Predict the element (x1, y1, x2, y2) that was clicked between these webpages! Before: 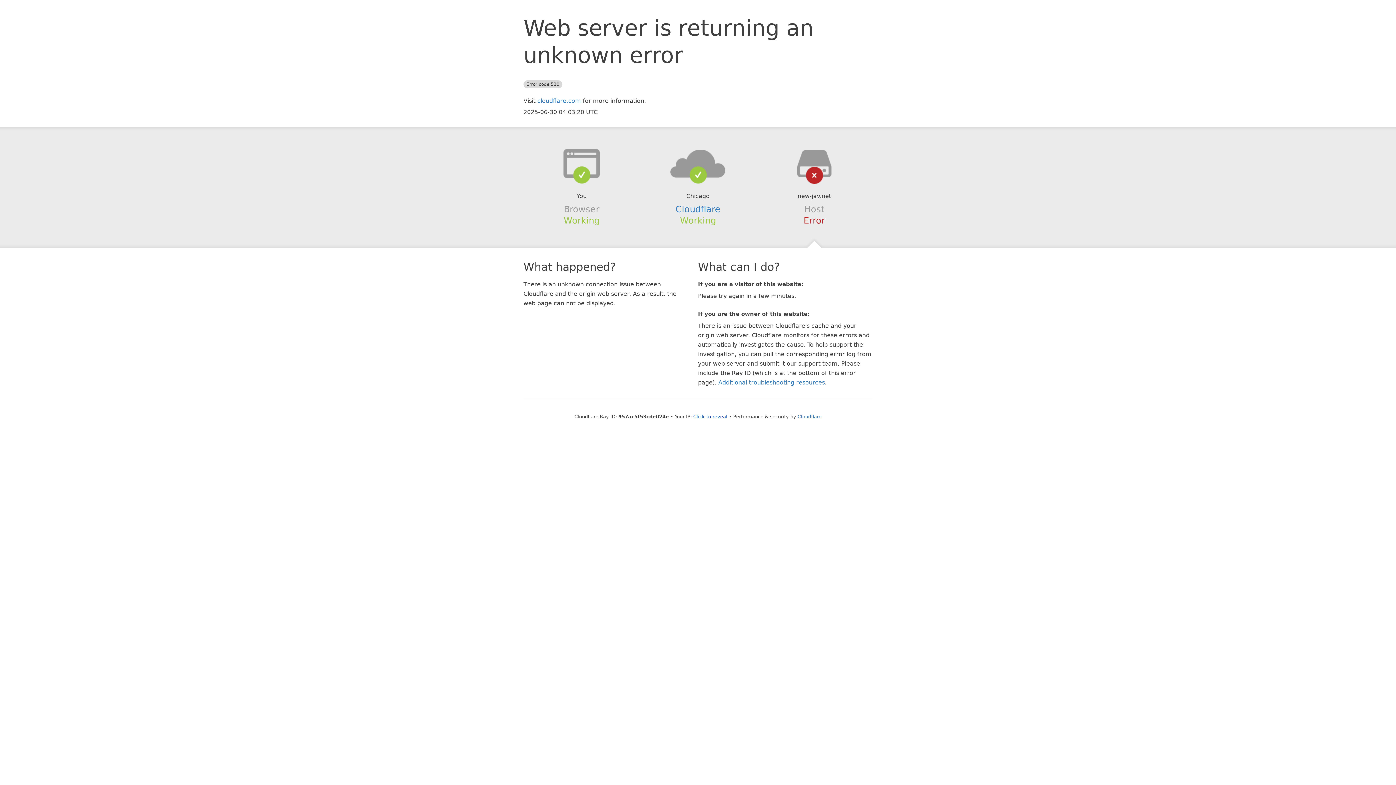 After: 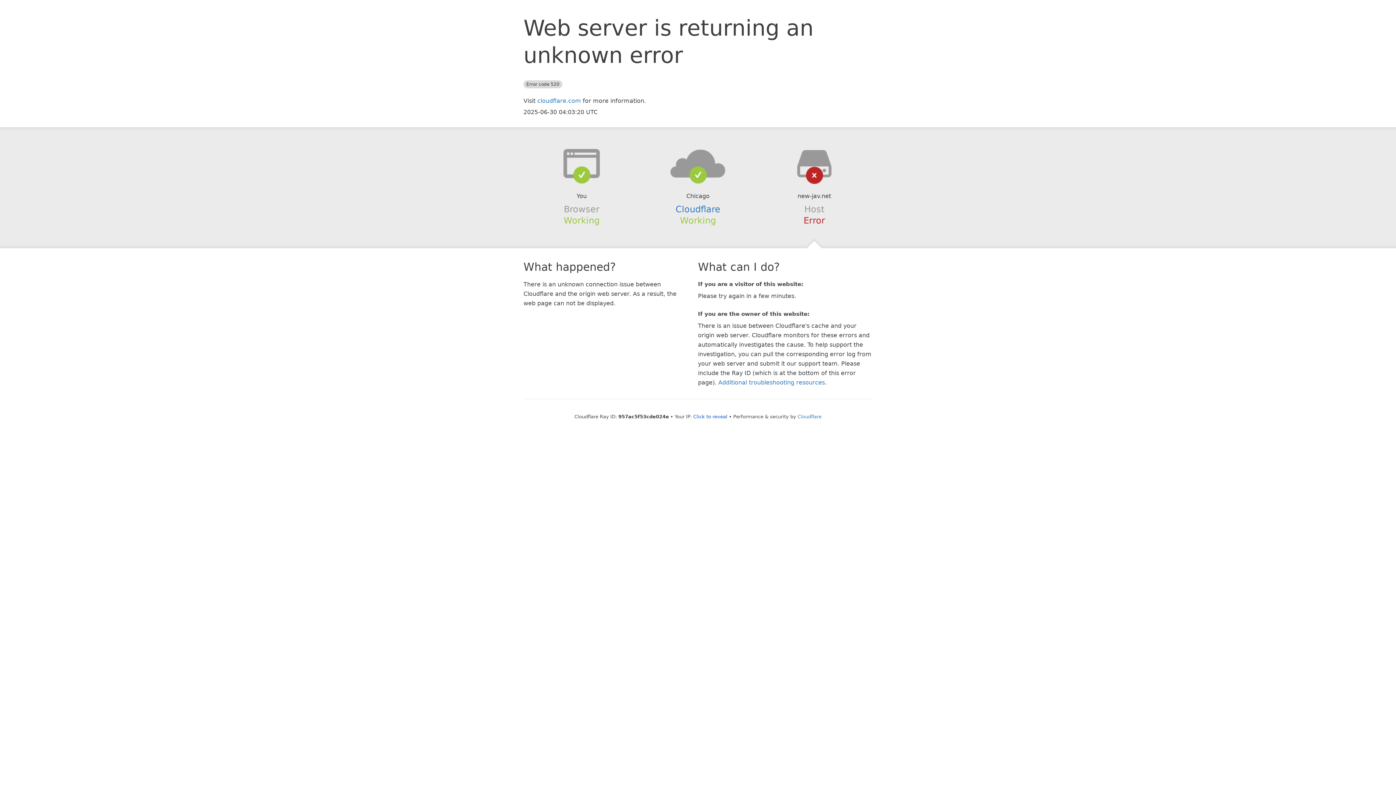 Action: bbox: (639, 148, 756, 178)